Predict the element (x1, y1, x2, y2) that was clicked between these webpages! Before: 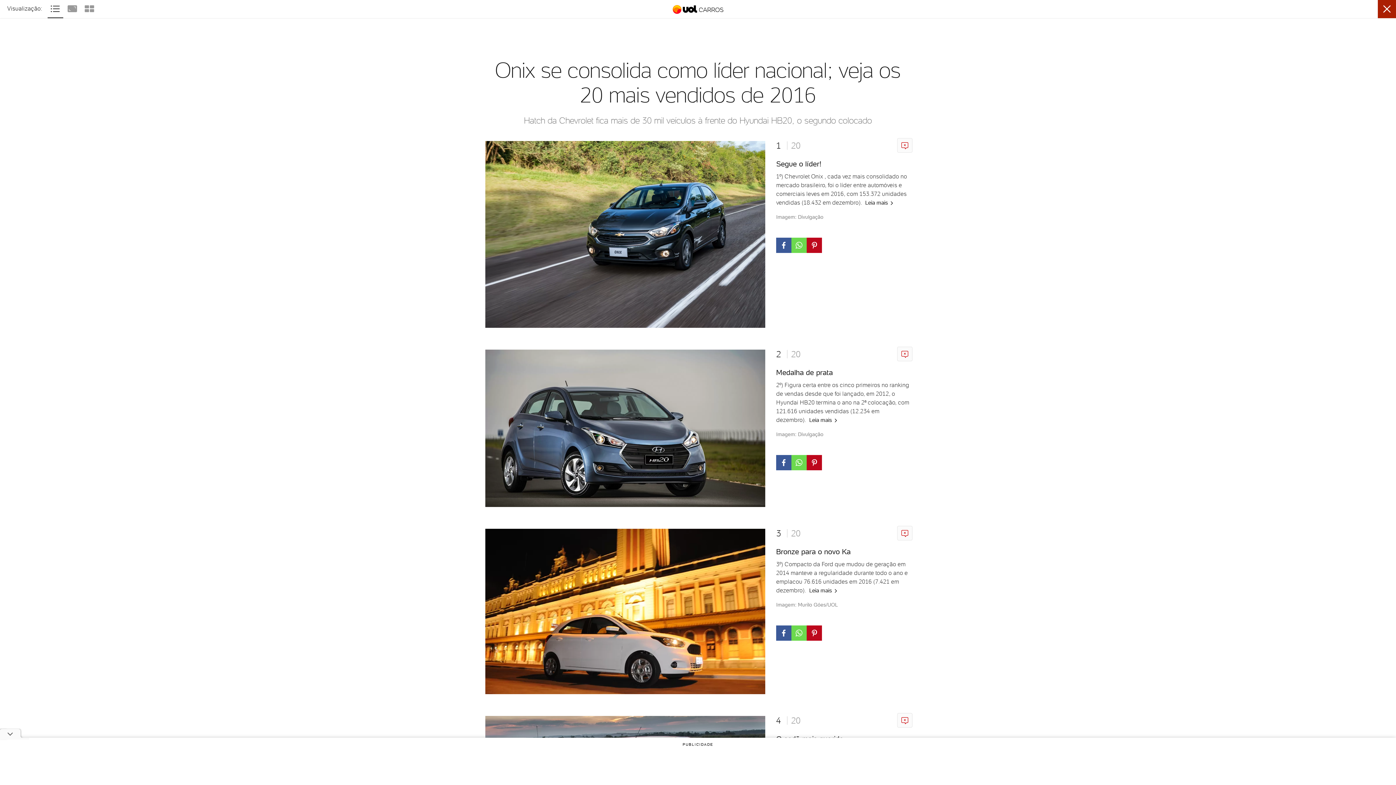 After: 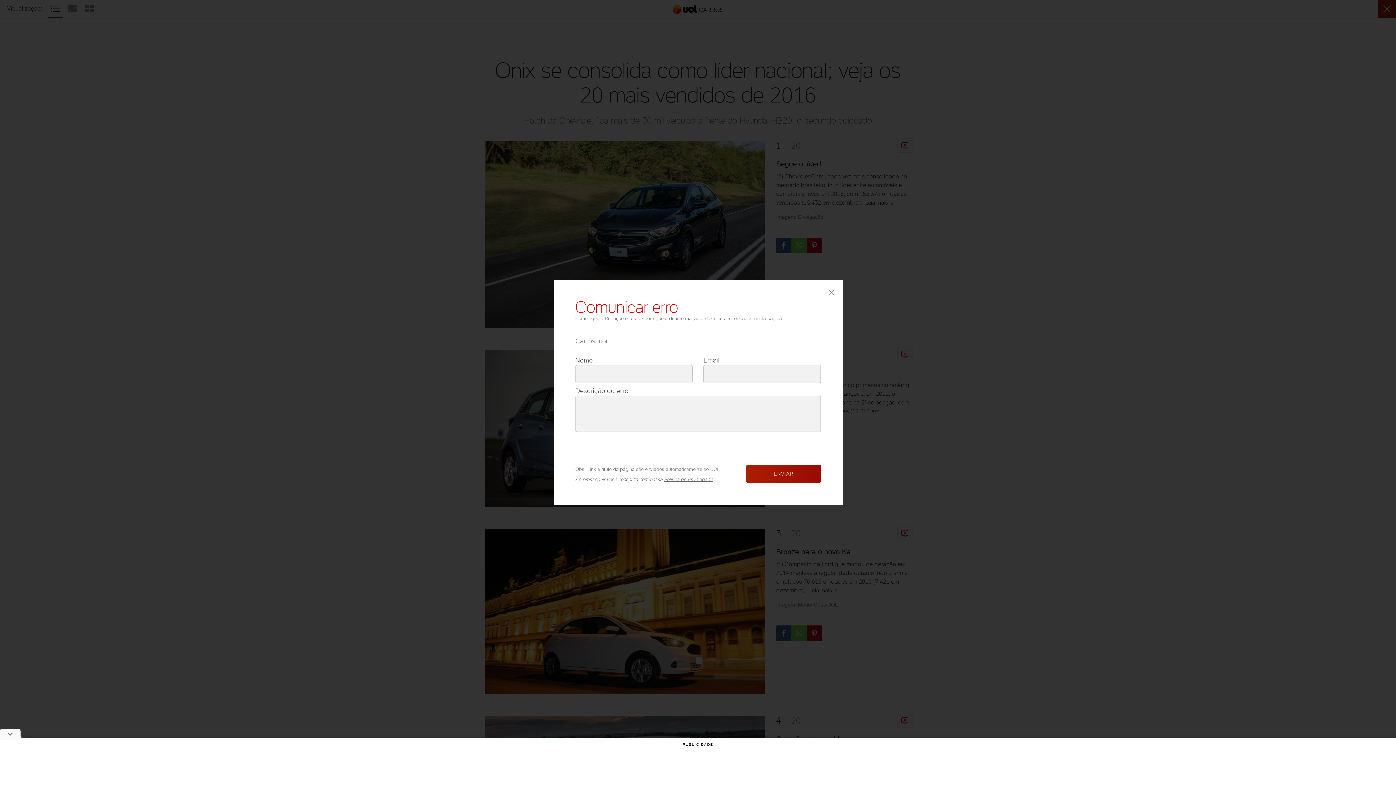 Action: bbox: (897, 713, 912, 727) label: COMUNICAR ERRO